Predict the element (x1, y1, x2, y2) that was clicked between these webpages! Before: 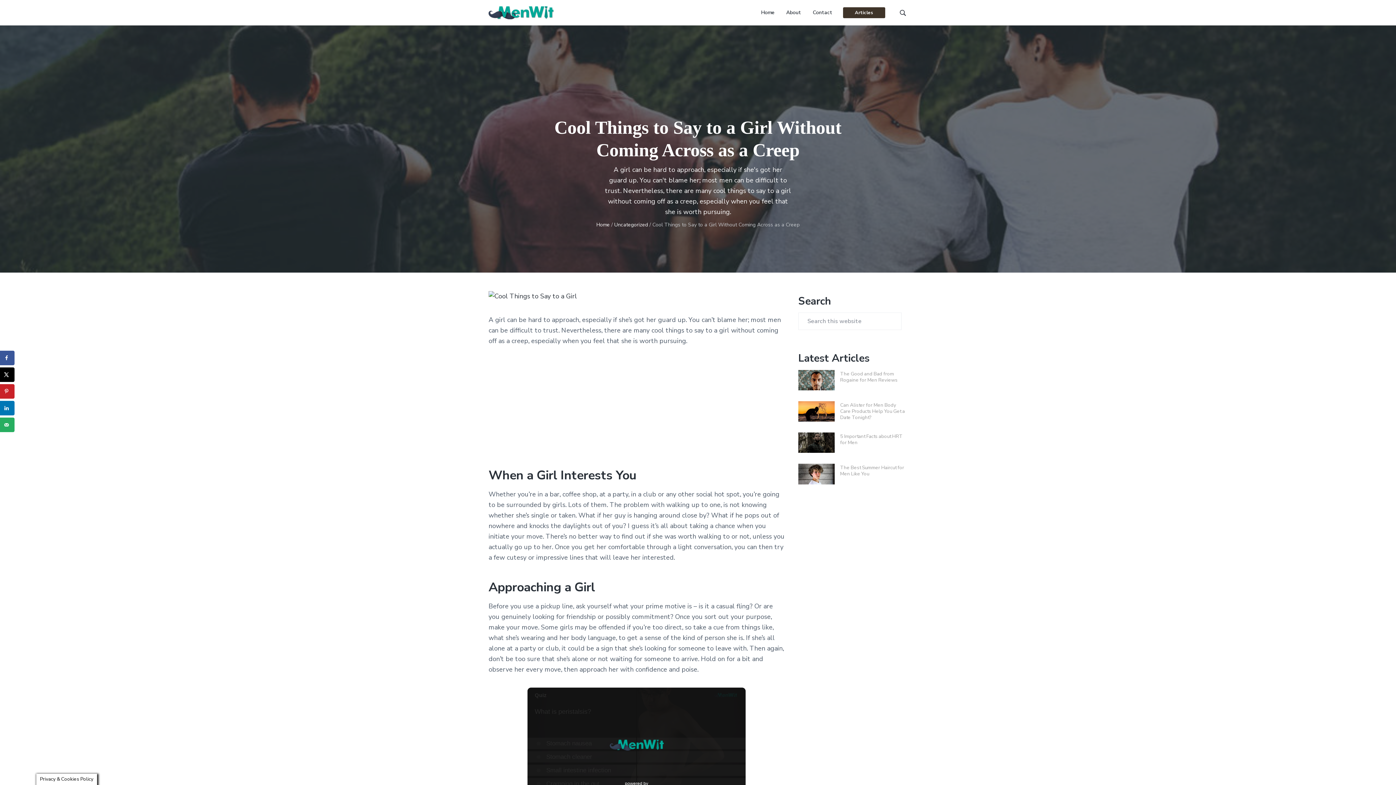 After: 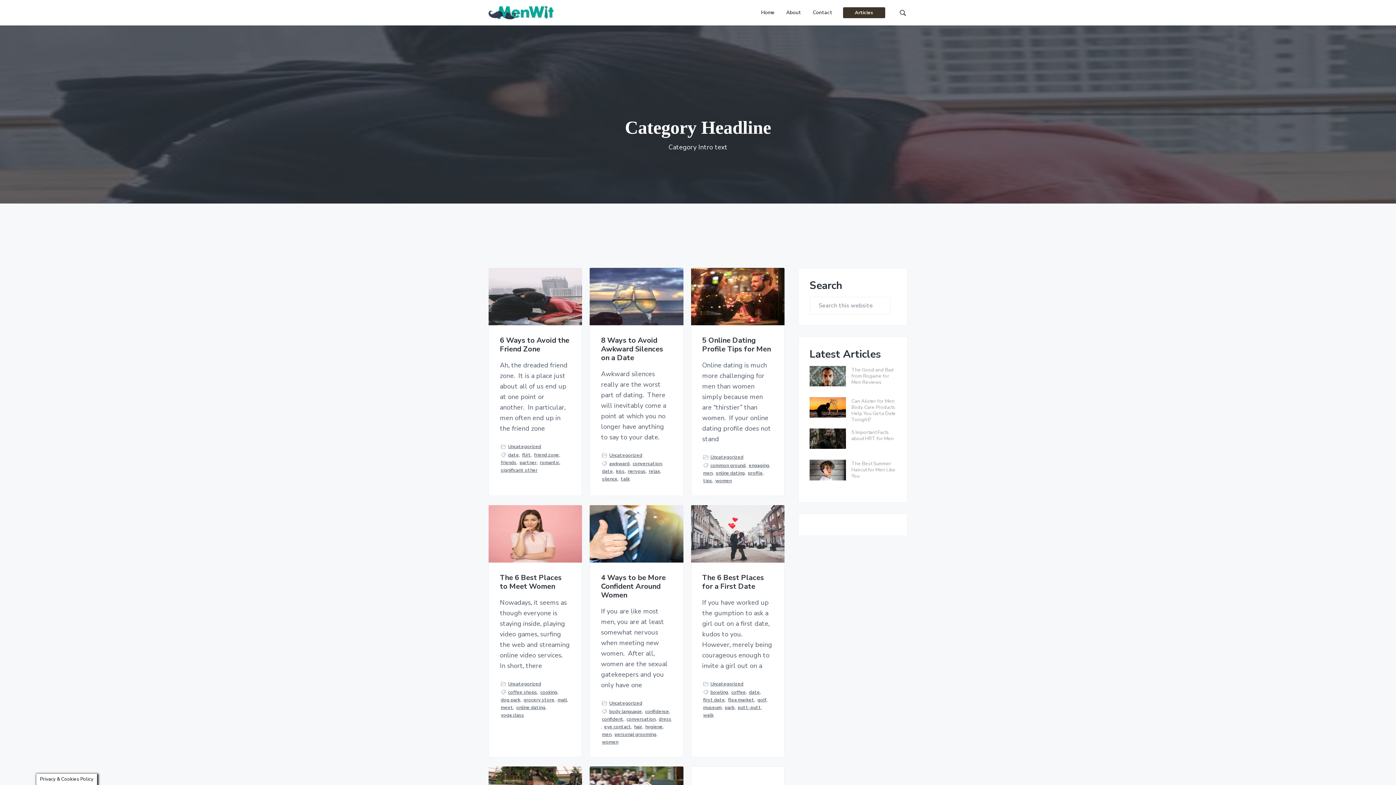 Action: label: Uncategorized bbox: (614, 221, 648, 228)